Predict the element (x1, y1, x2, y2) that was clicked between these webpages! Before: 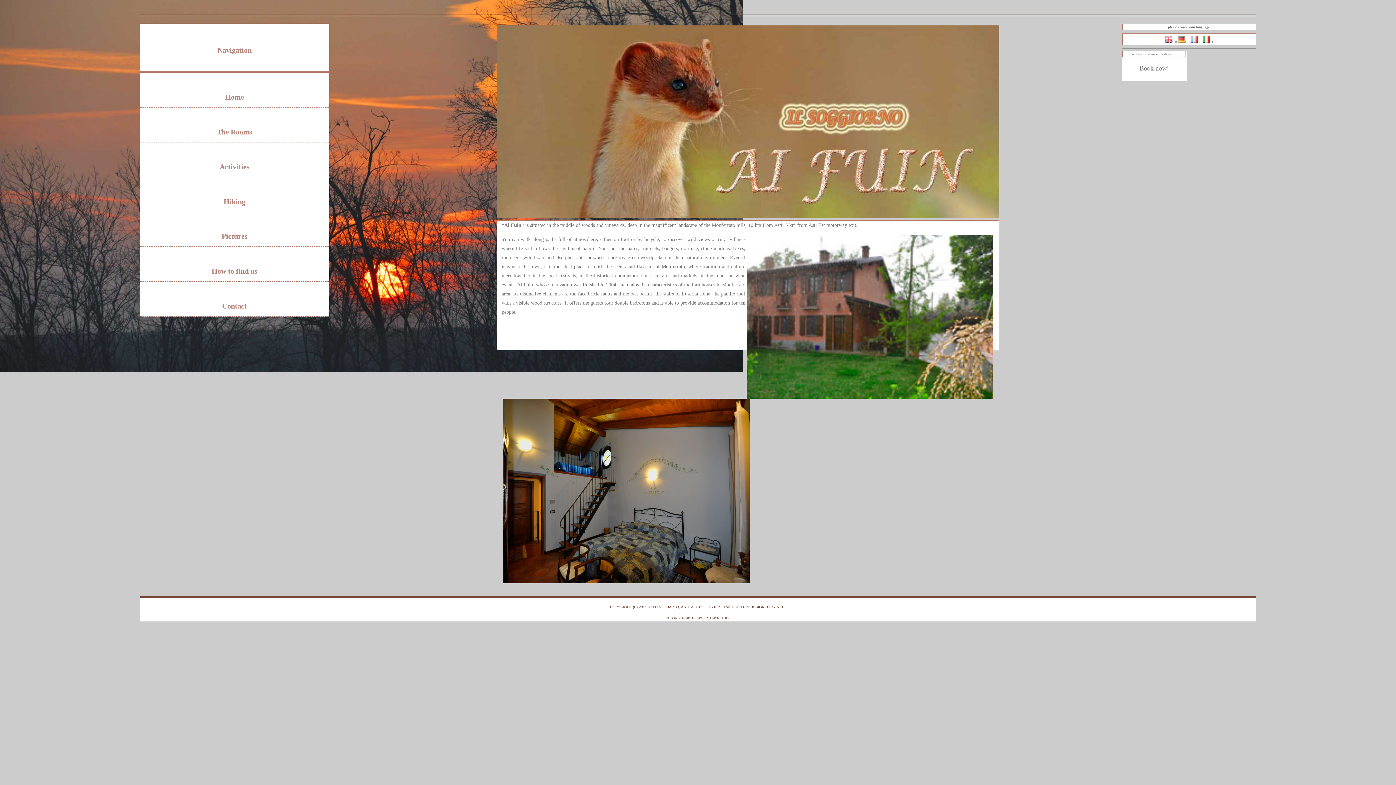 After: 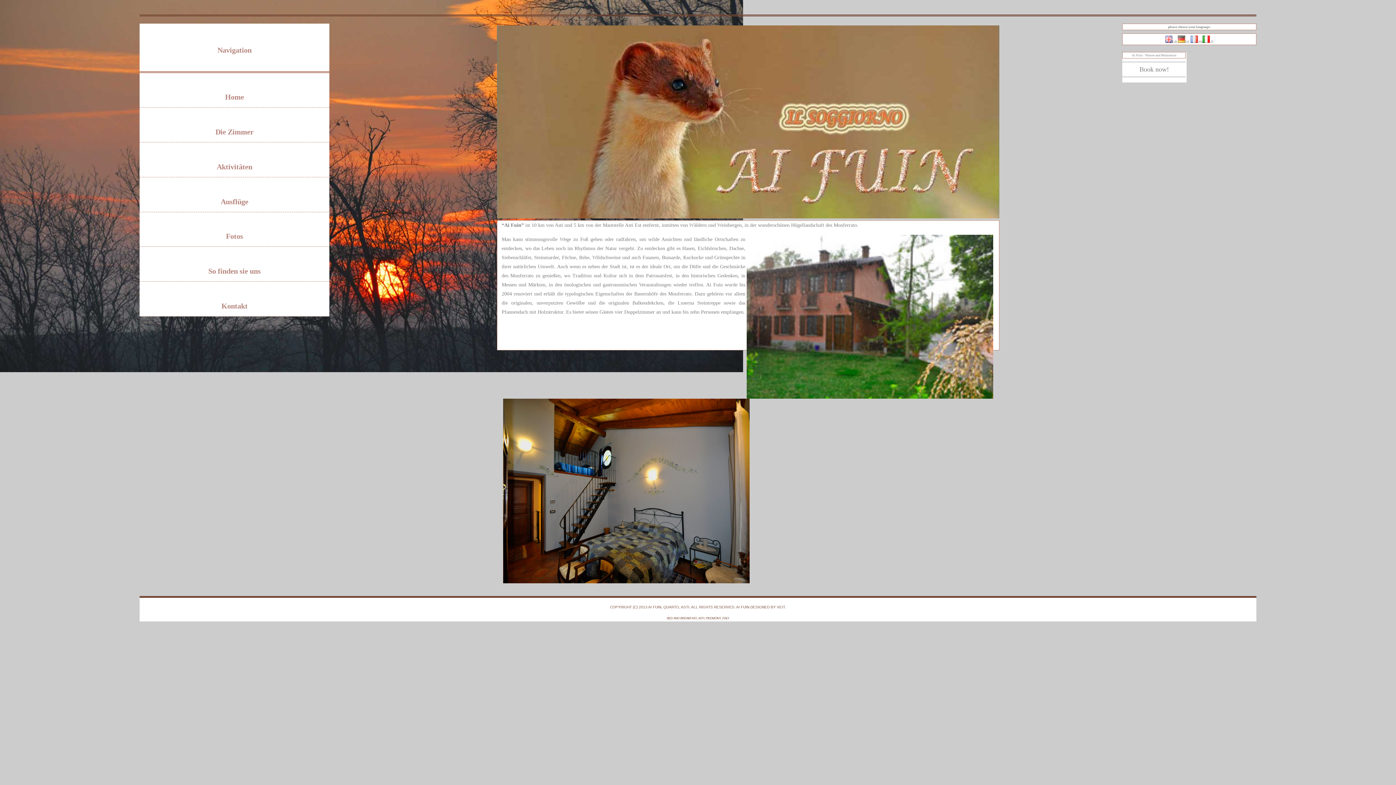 Action: label: DE bbox: (1178, 40, 1190, 43)